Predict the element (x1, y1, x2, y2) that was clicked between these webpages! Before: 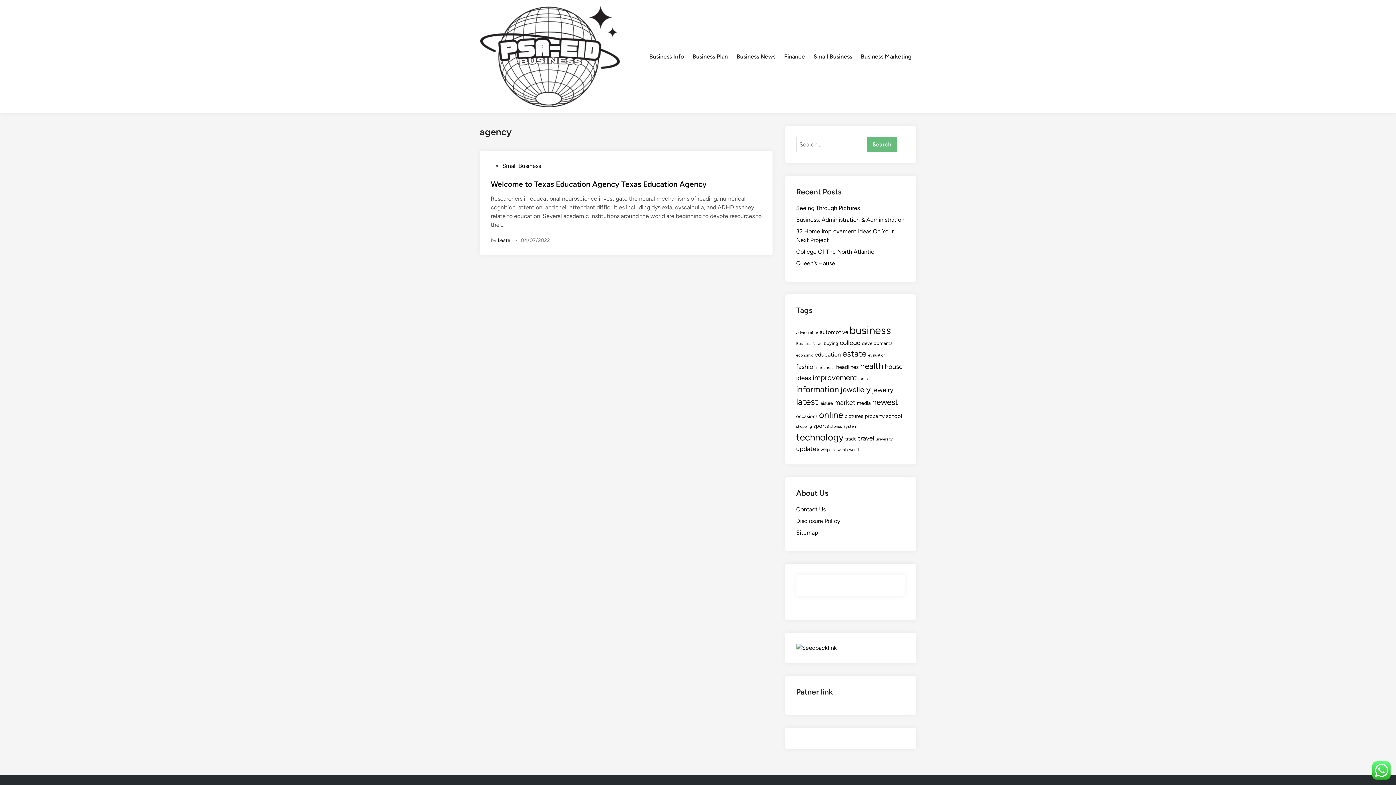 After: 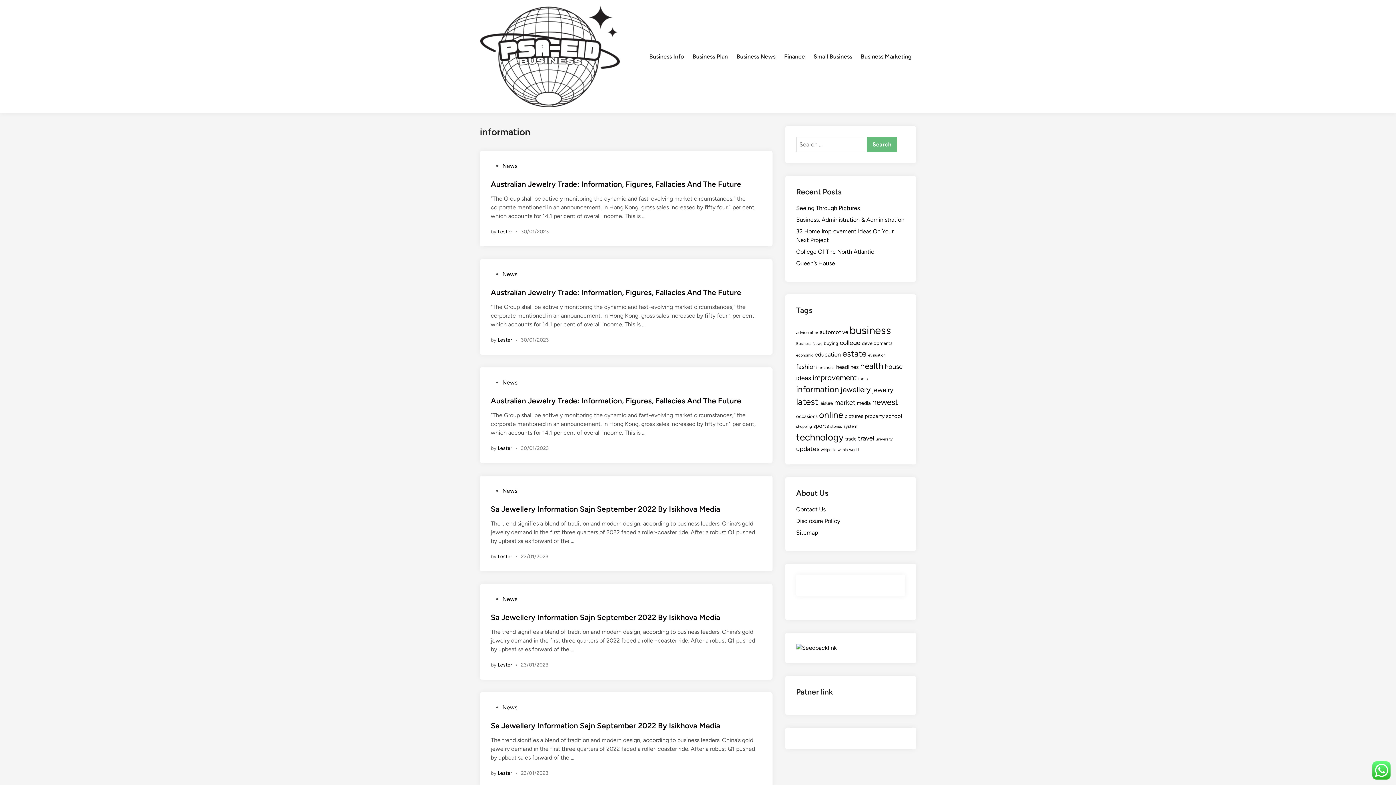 Action: label: information (23 items) bbox: (796, 384, 839, 394)